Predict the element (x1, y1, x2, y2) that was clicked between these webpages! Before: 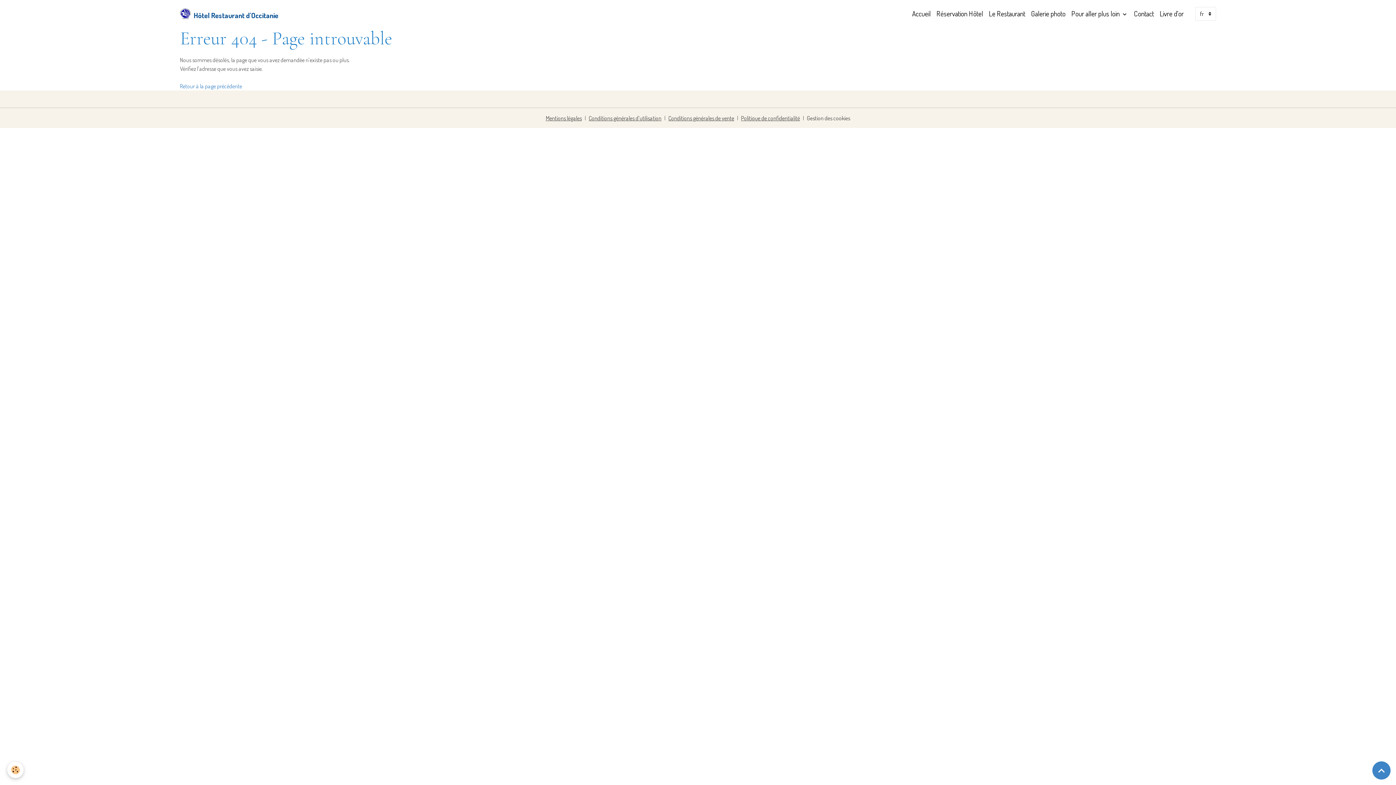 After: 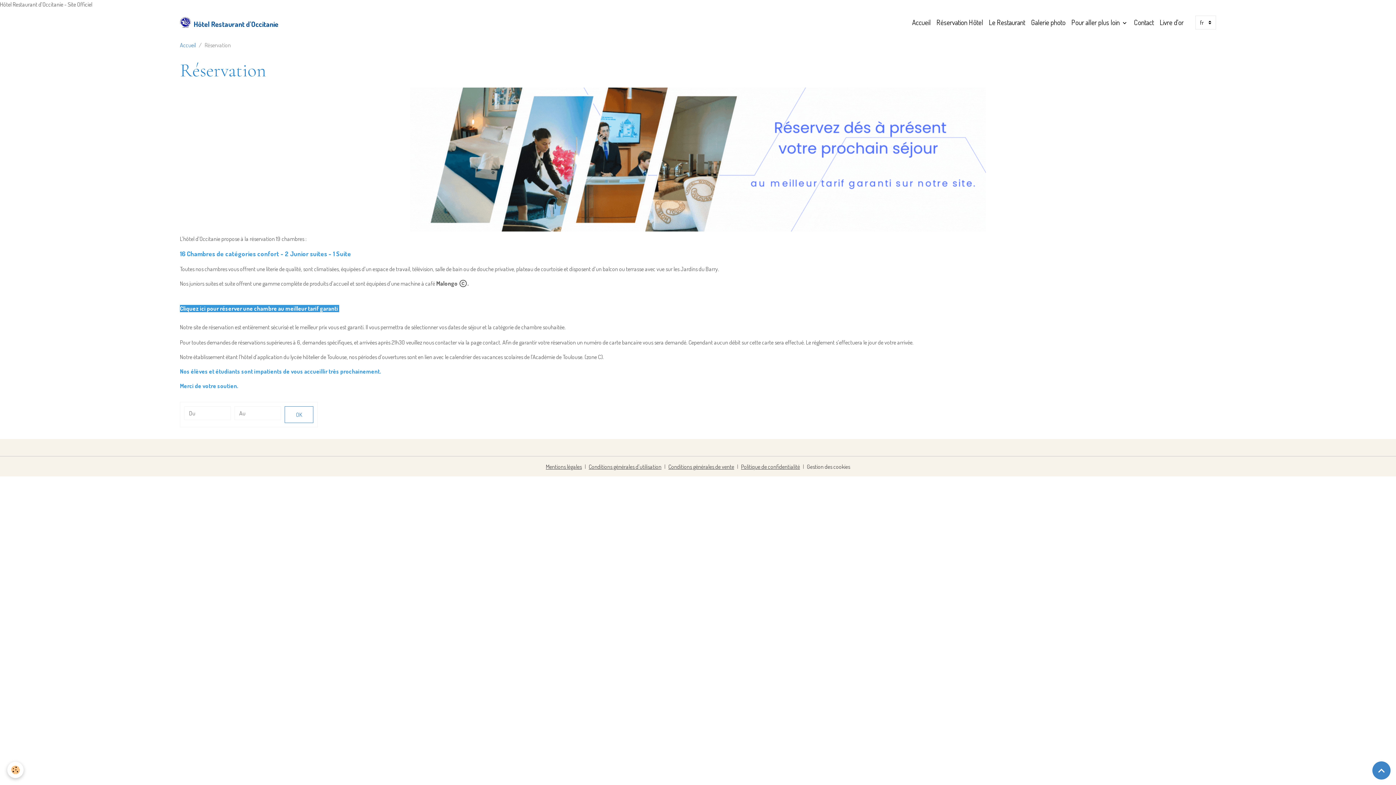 Action: label: Réservation Hôtel bbox: (933, 5, 986, 21)